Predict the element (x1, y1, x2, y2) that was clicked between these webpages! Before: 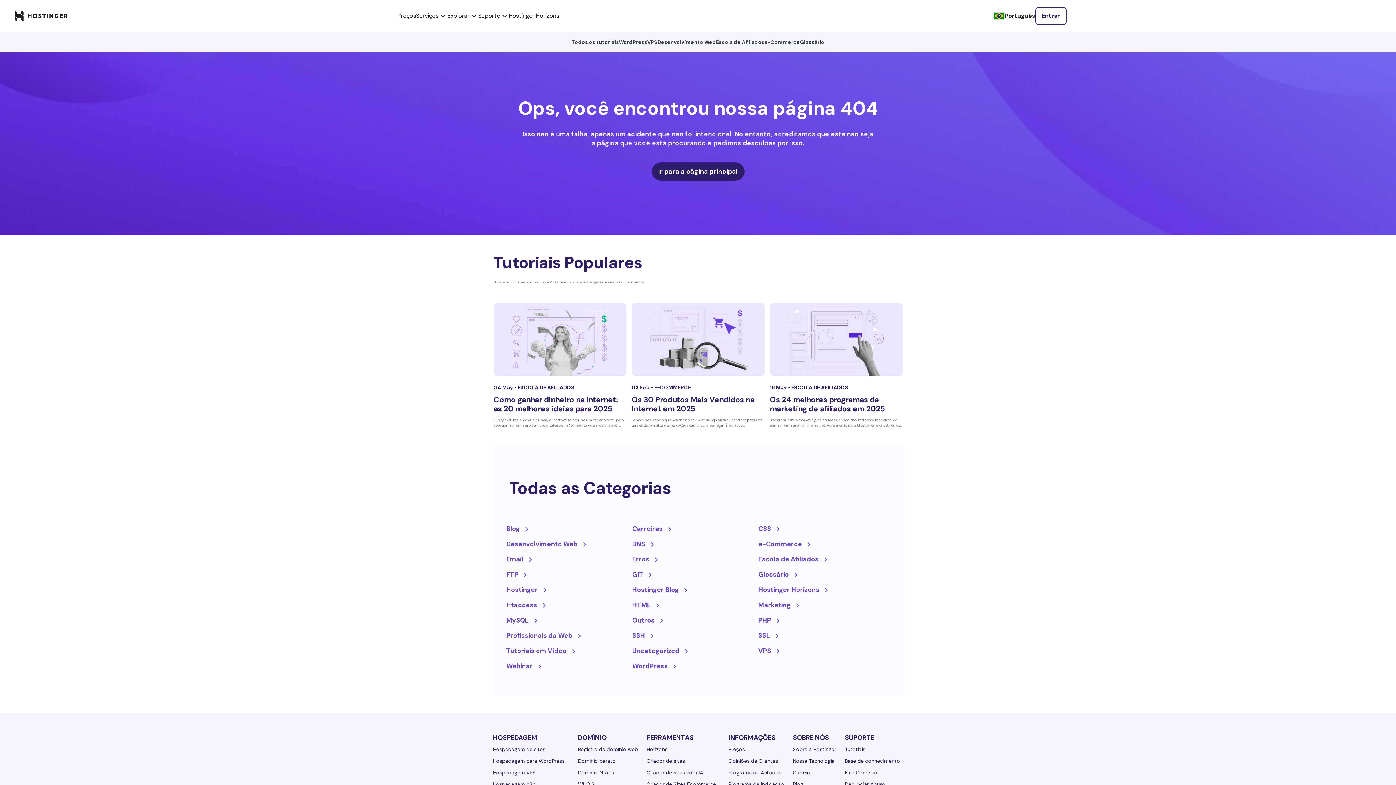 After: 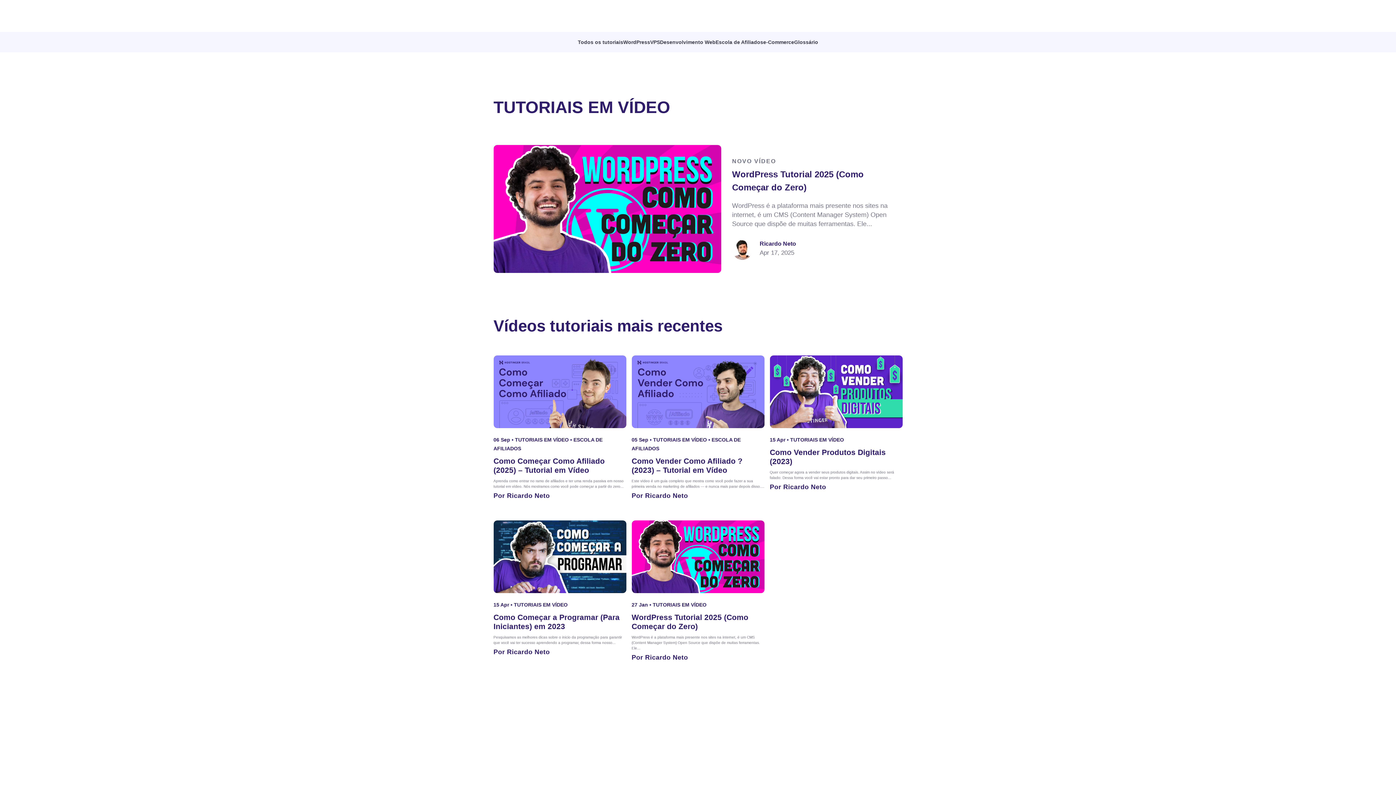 Action: label: Tutoriais em Vídeo bbox: (506, 646, 566, 655)